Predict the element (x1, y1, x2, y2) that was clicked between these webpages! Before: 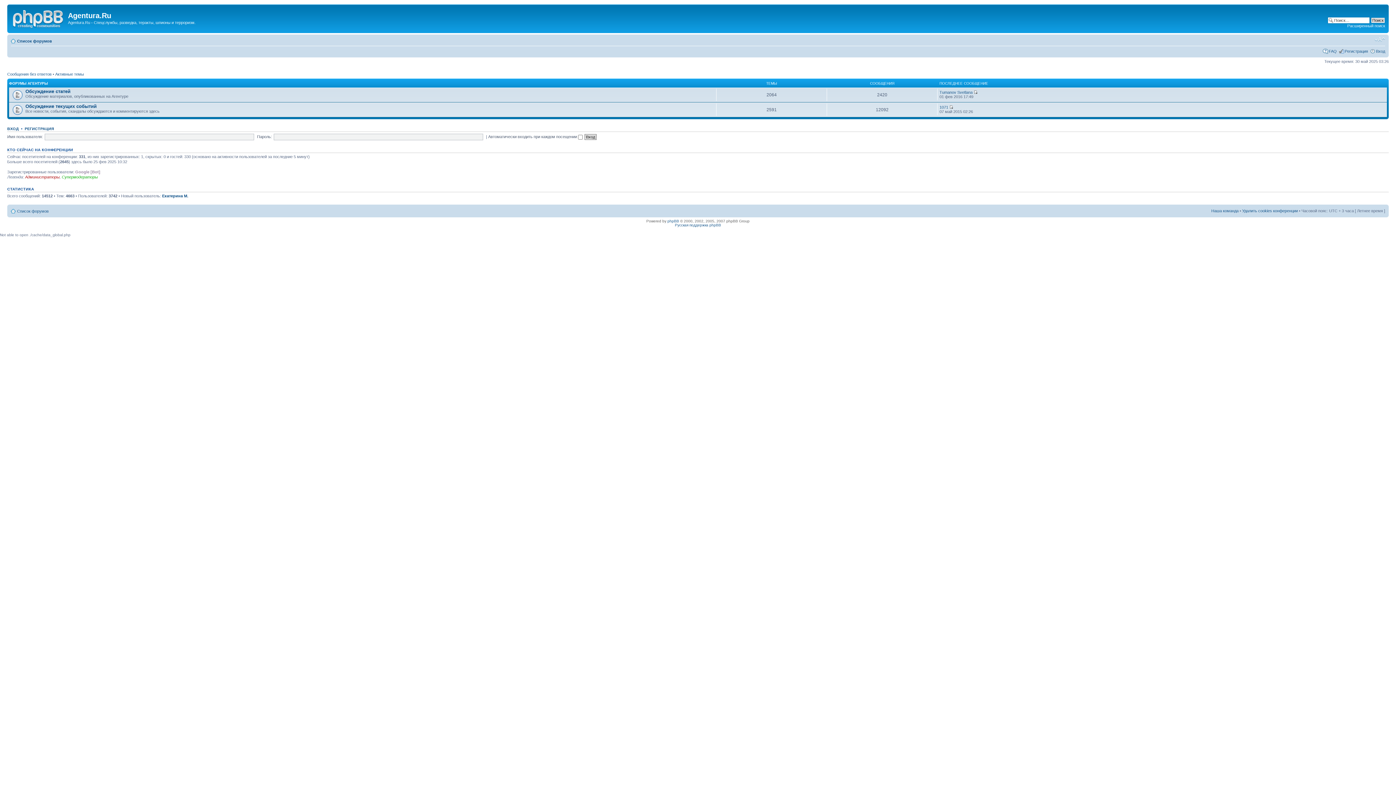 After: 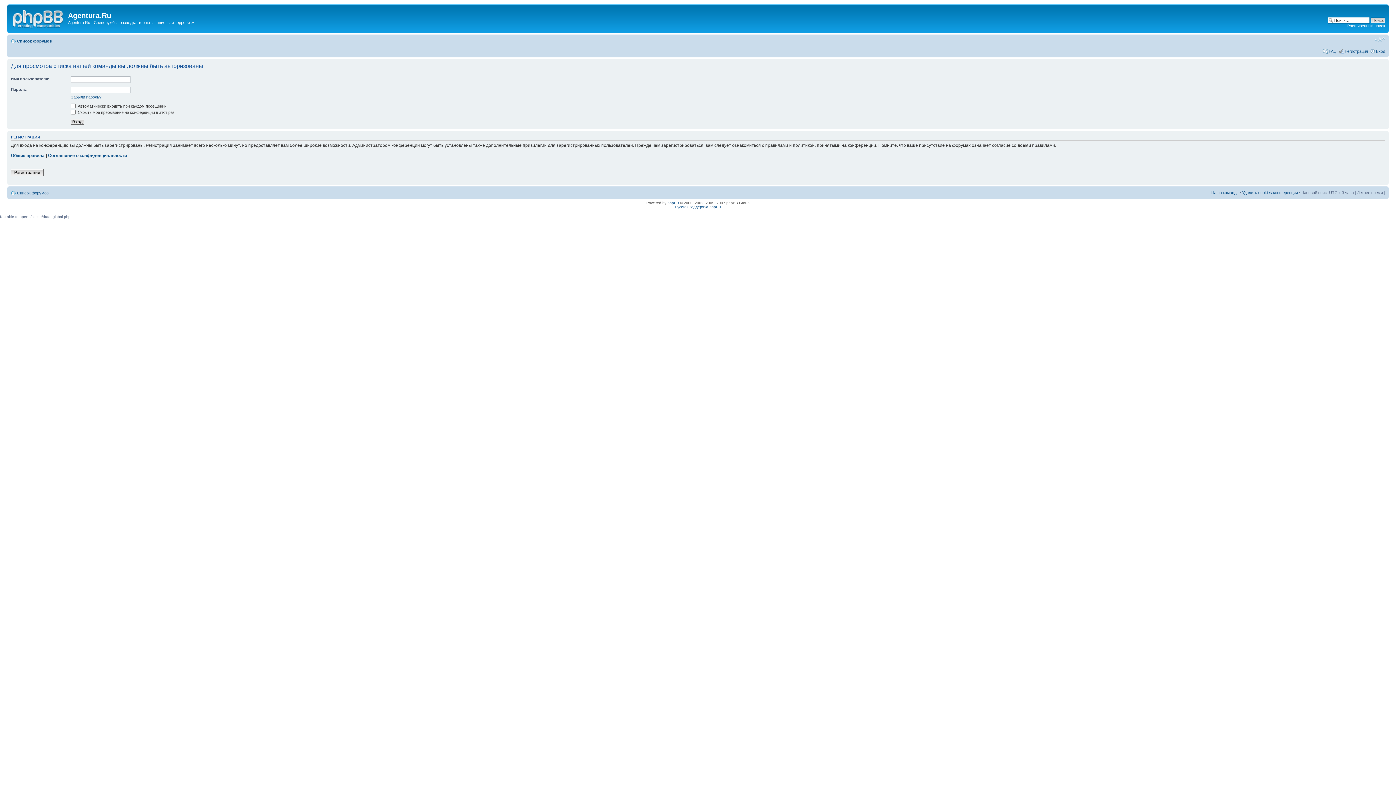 Action: bbox: (1211, 208, 1238, 212) label: Наша команда